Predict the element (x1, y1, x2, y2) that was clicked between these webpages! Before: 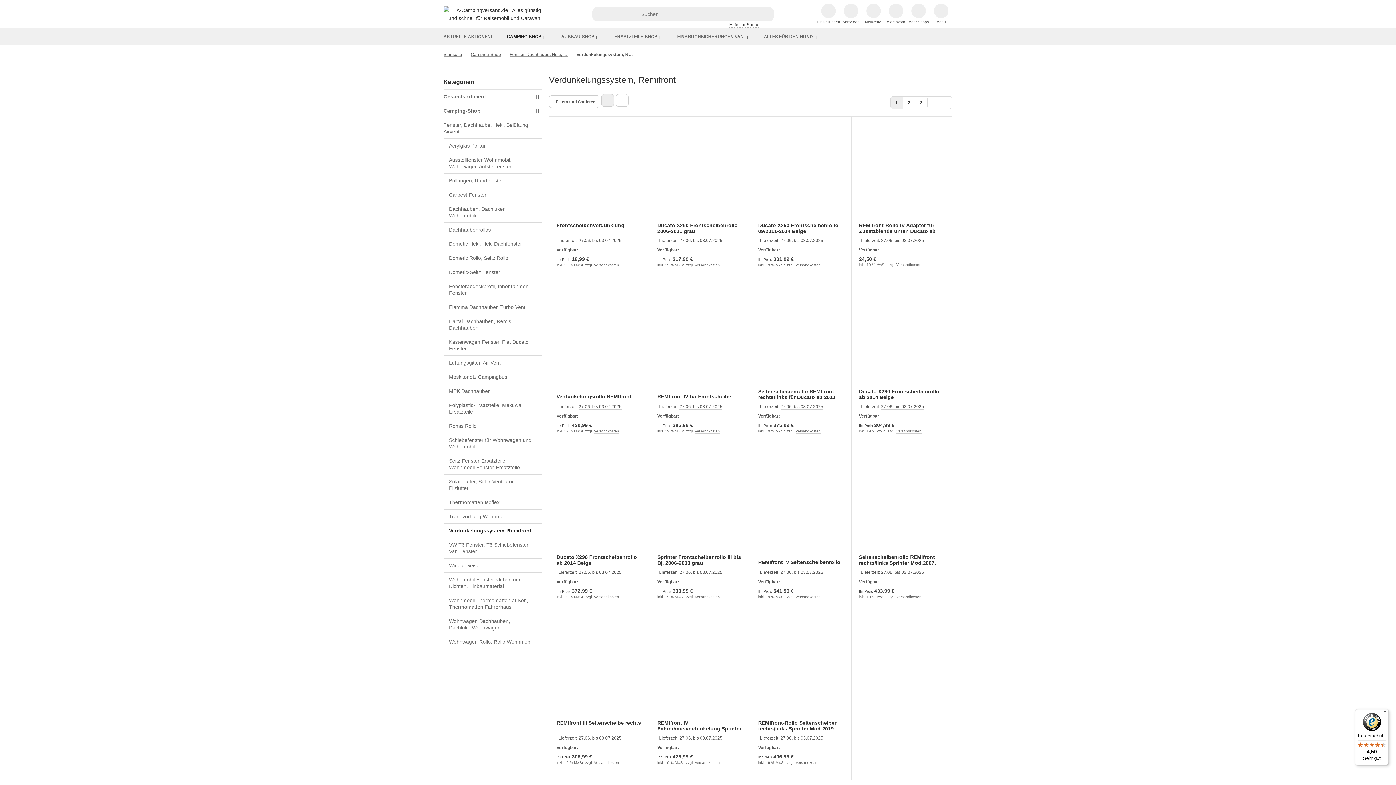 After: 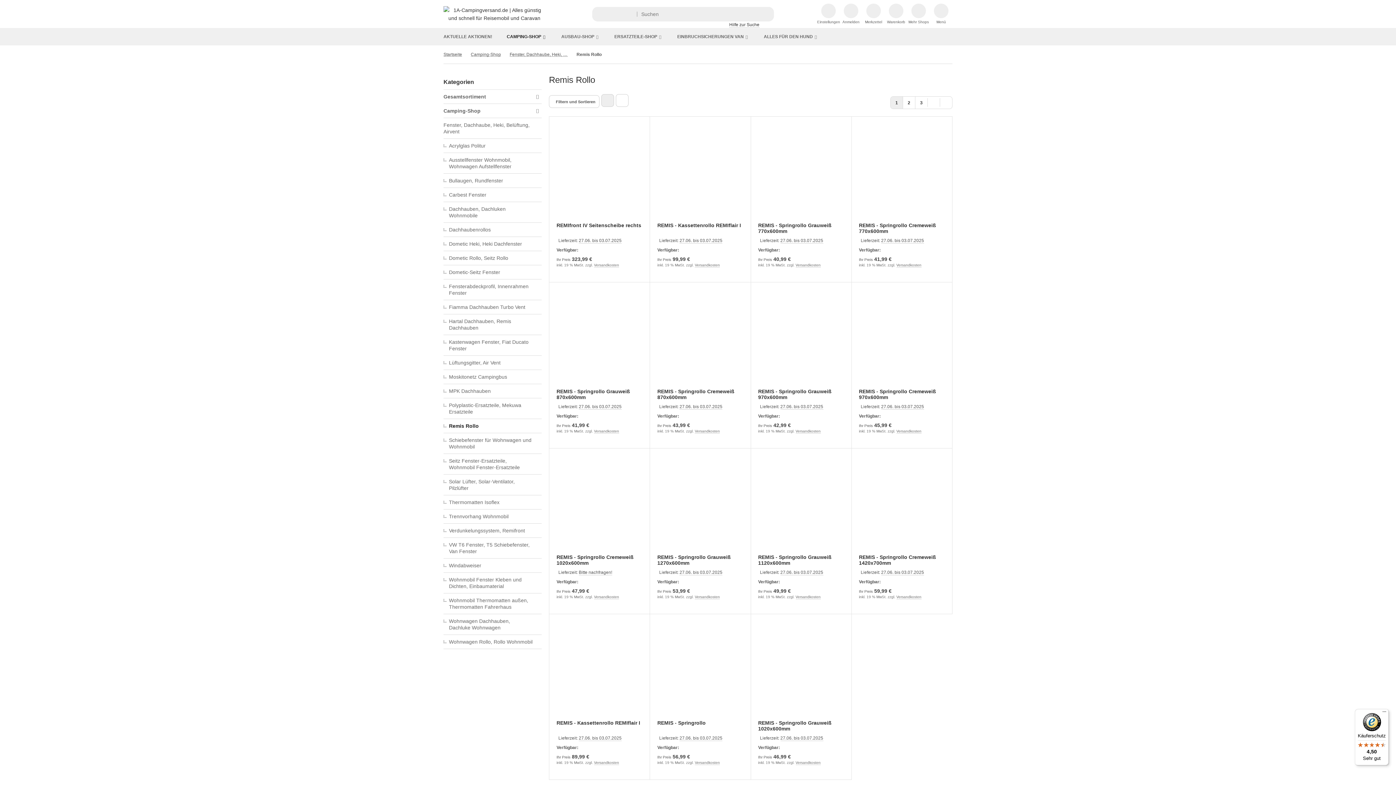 Action: label: Remis Rollo bbox: (443, 419, 541, 433)